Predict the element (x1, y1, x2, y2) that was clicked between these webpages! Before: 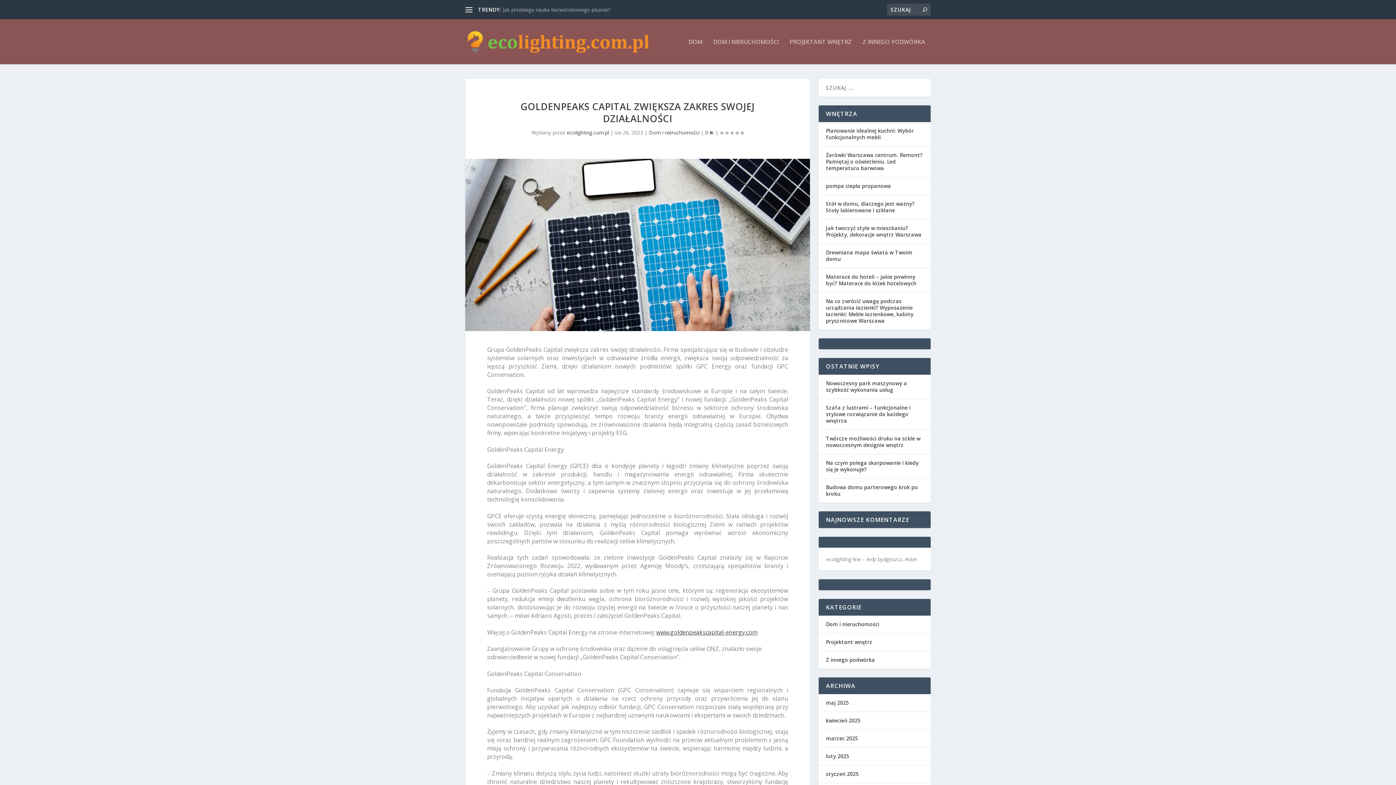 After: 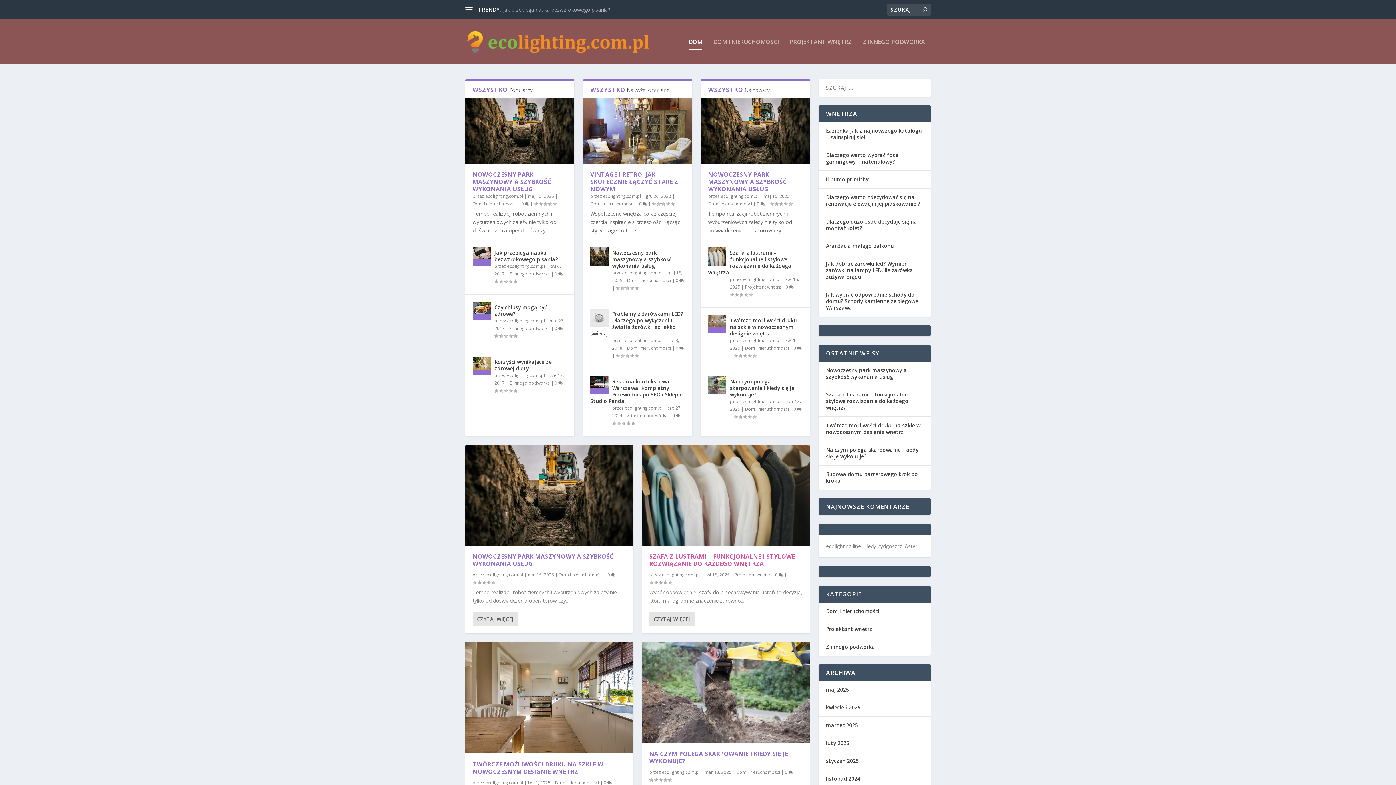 Action: bbox: (465, 30, 652, 53)